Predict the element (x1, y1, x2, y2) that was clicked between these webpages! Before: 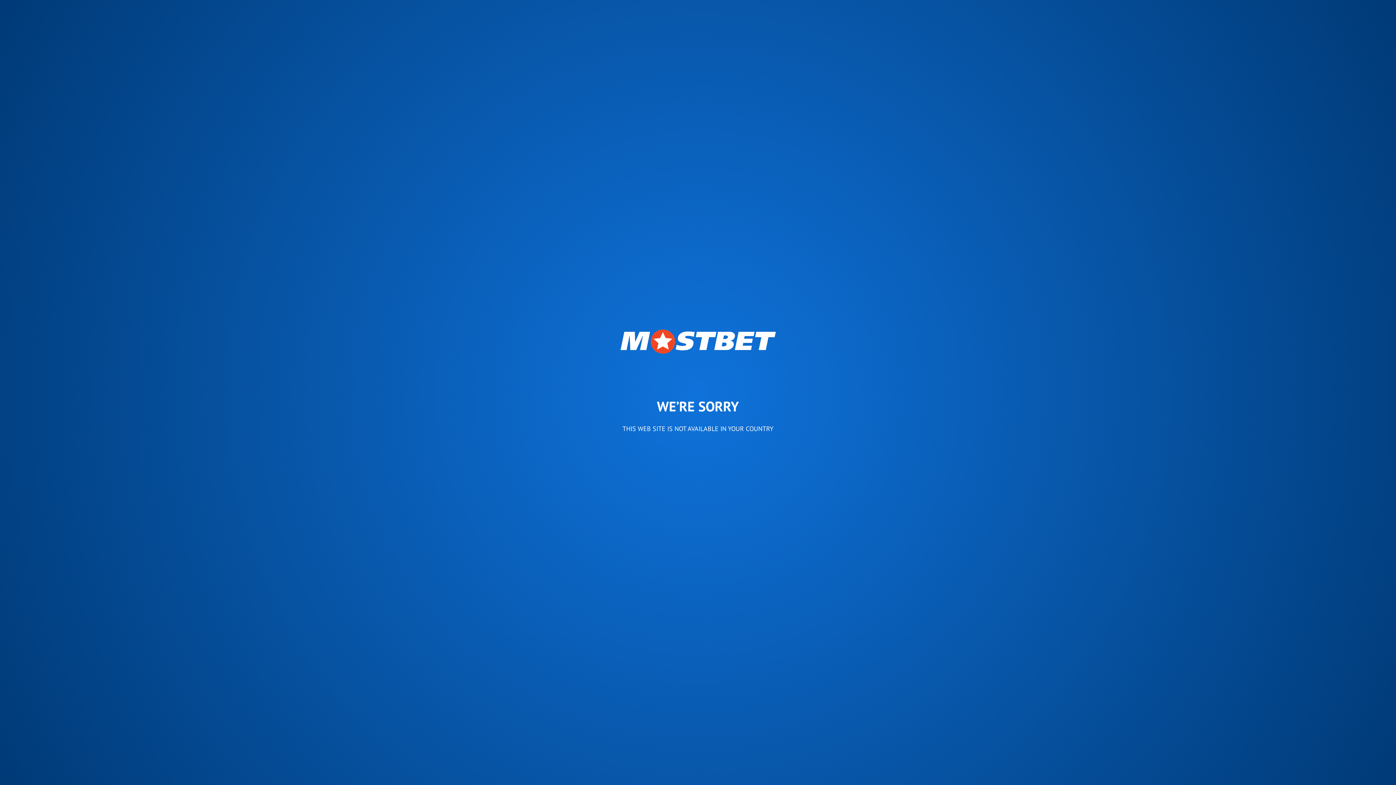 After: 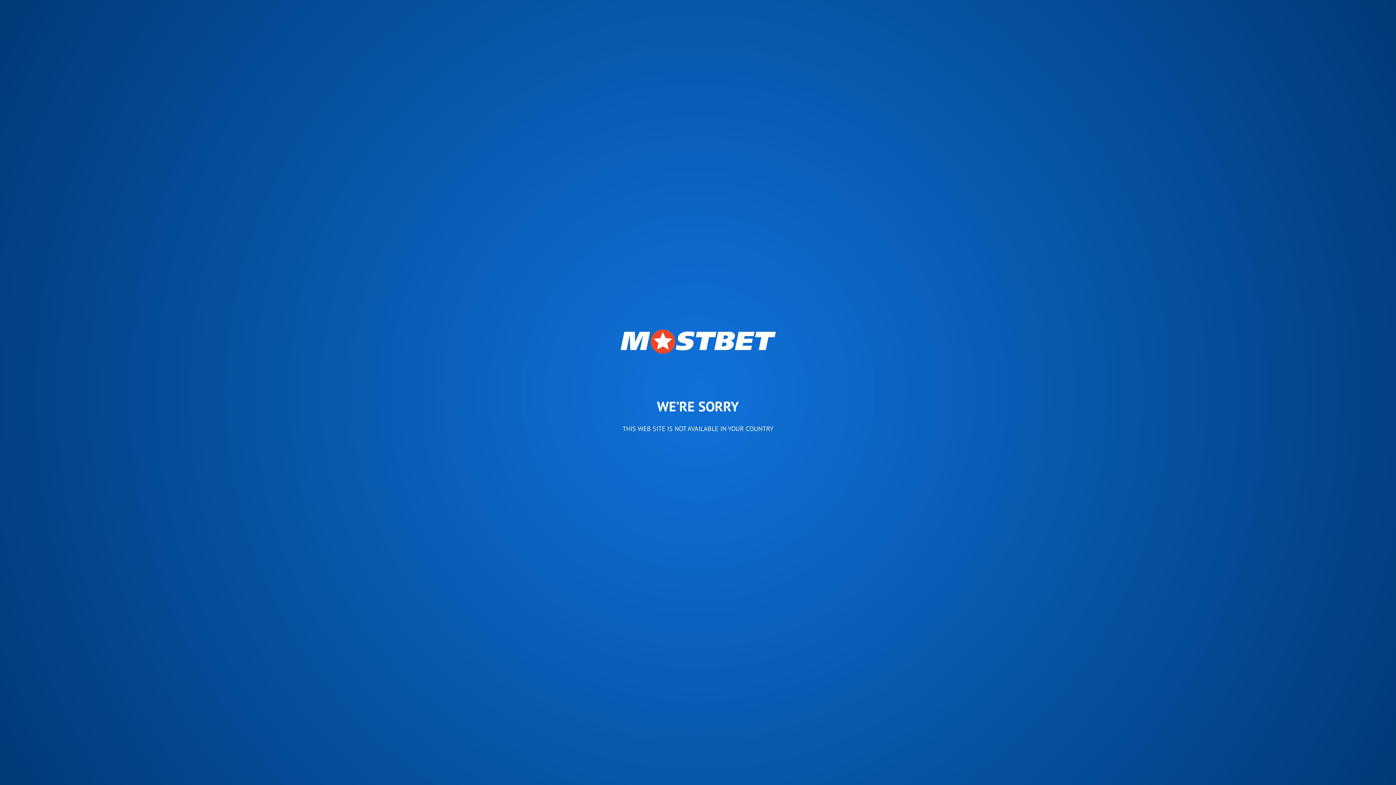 Action: bbox: (620, 329, 775, 353)